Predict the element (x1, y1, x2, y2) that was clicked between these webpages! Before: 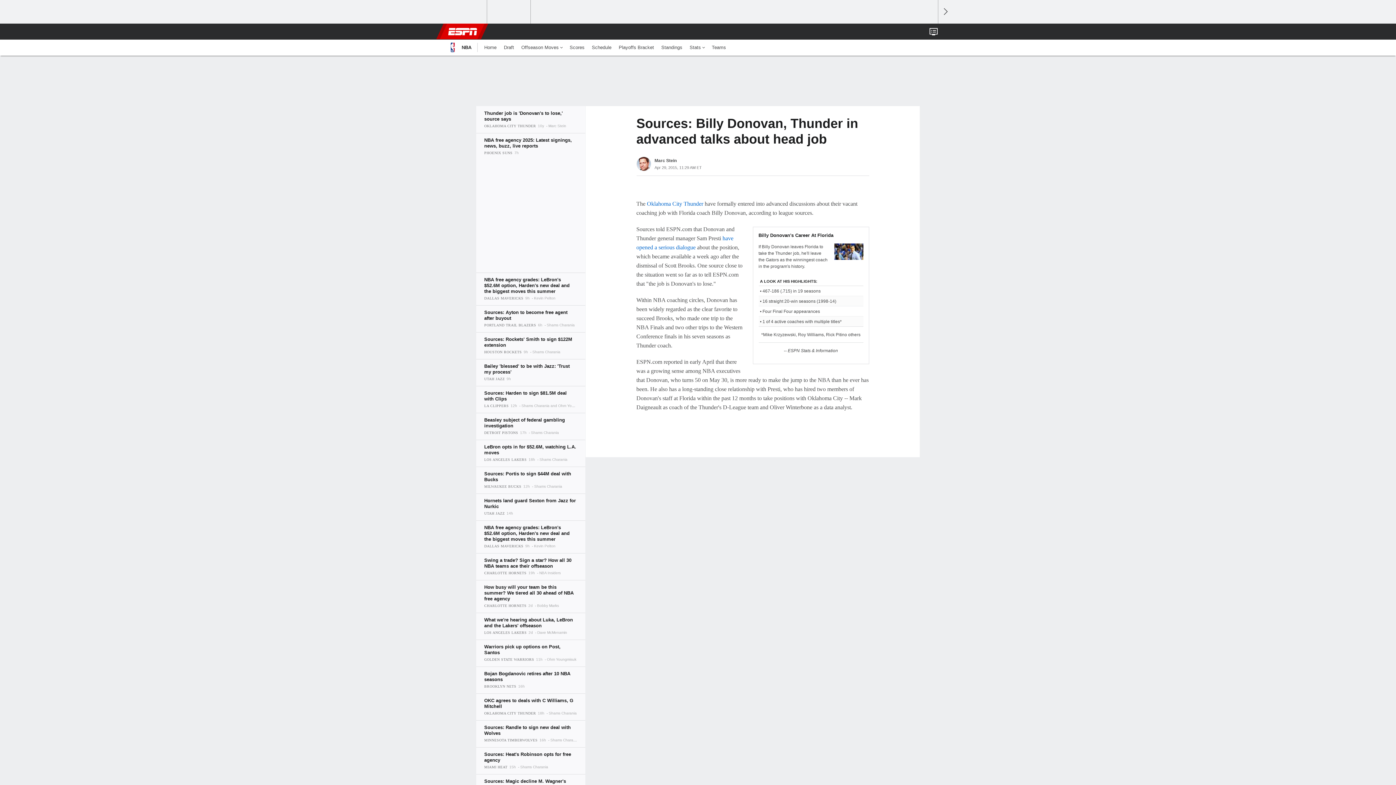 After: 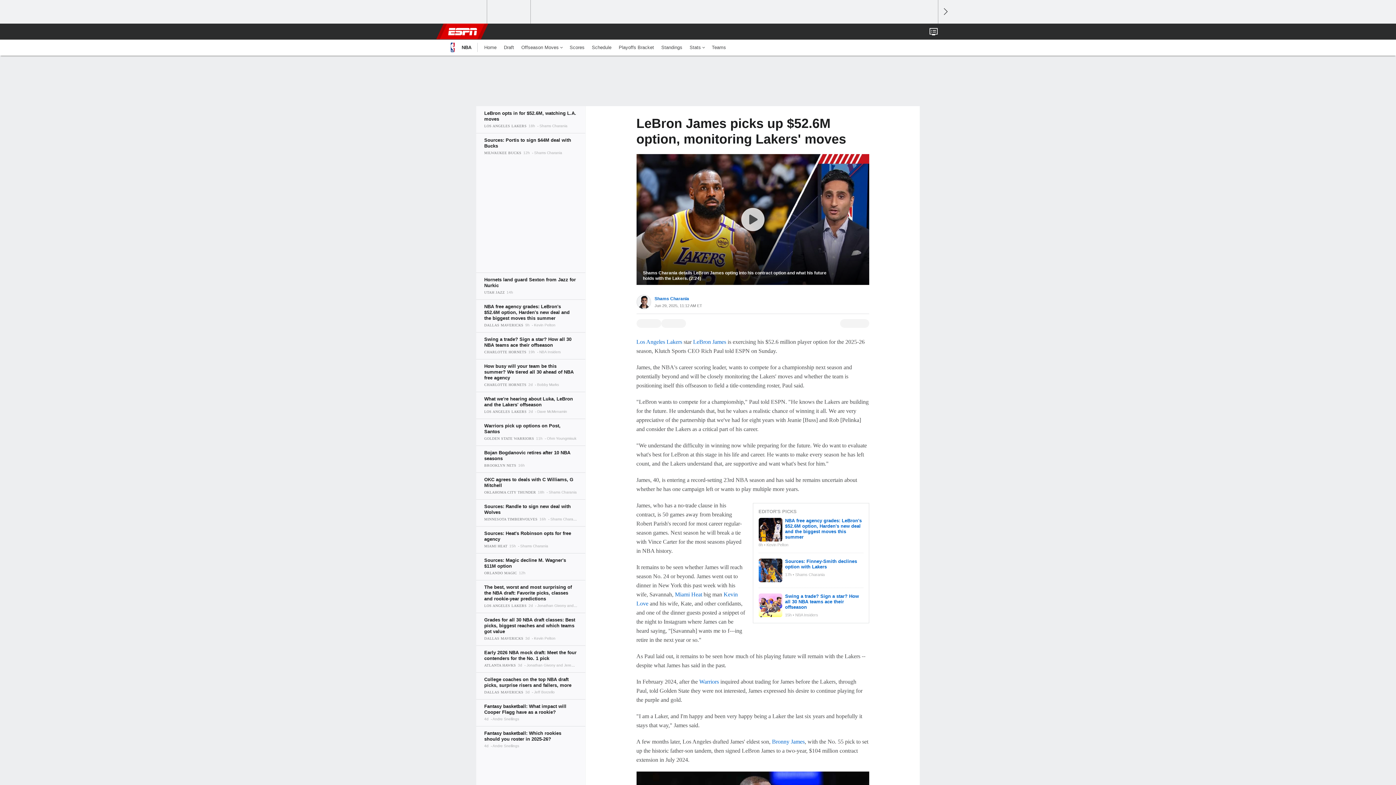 Action: bbox: (476, 440, 585, 466)